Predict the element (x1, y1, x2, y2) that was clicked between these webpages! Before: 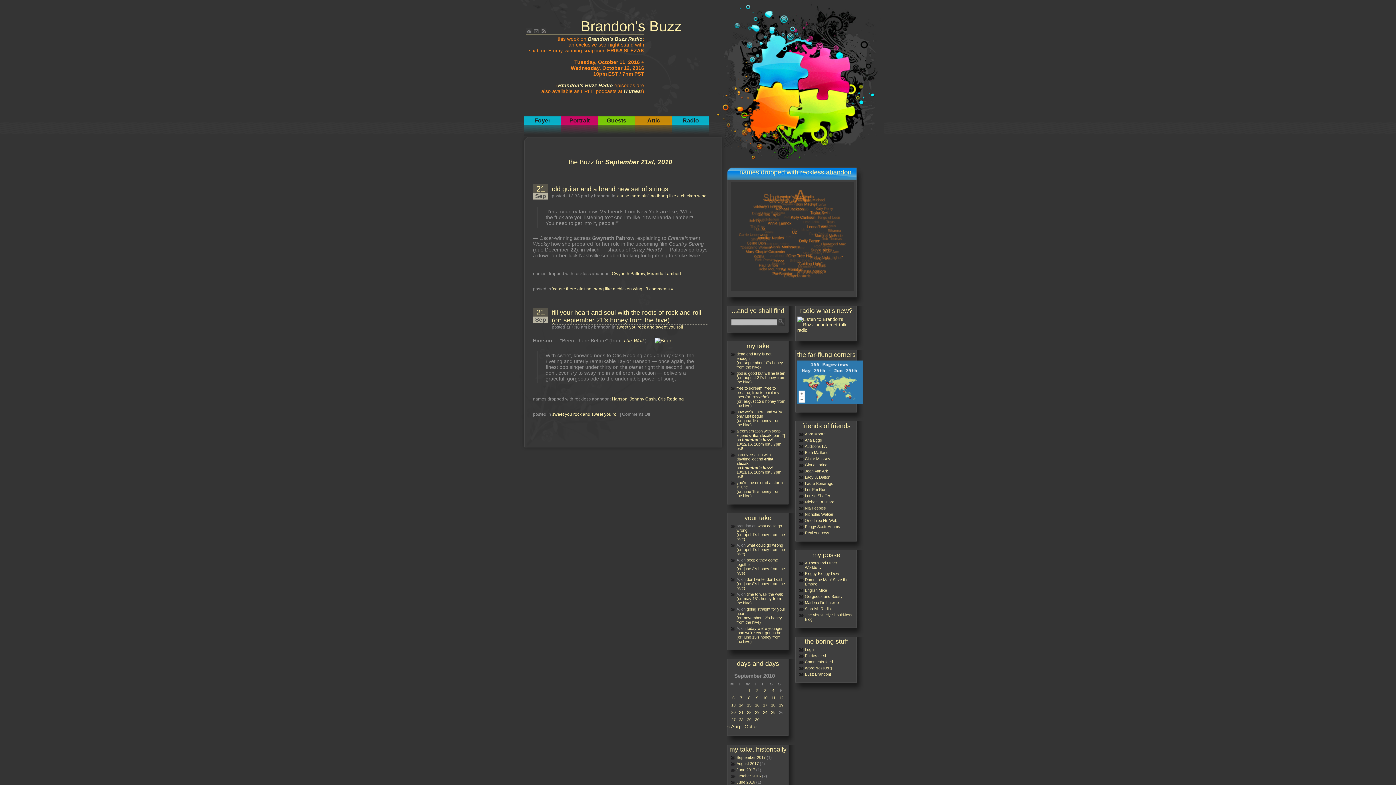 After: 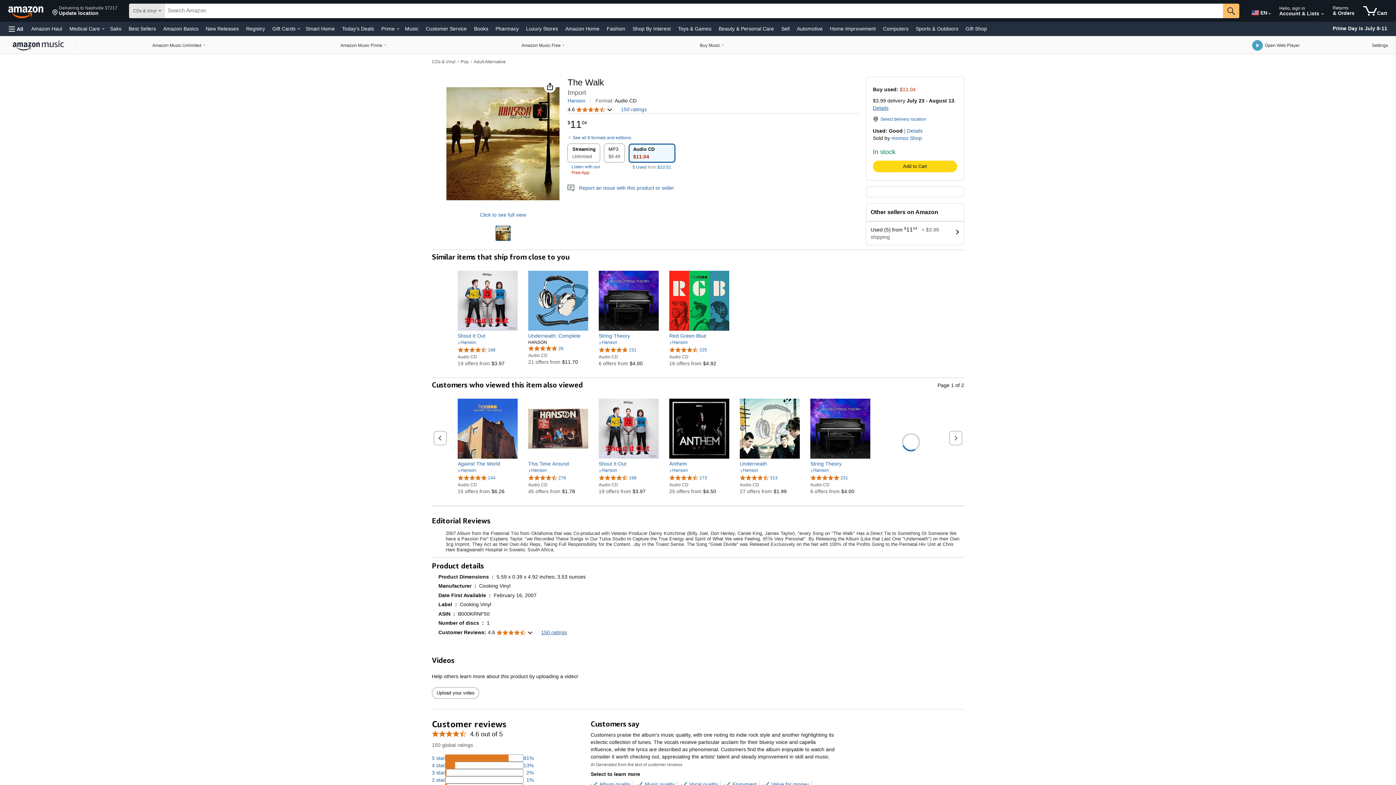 Action: bbox: (623, 337, 645, 343) label: The Walk